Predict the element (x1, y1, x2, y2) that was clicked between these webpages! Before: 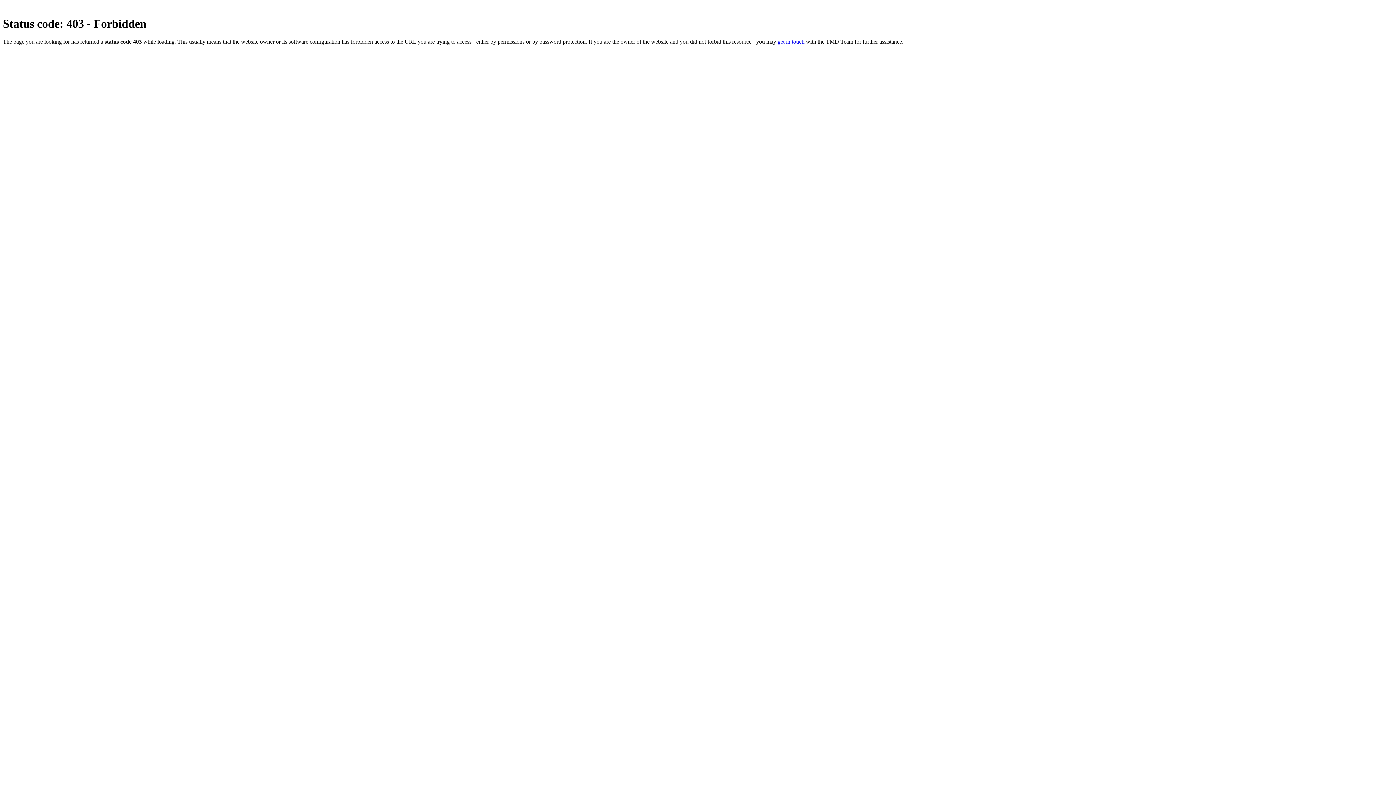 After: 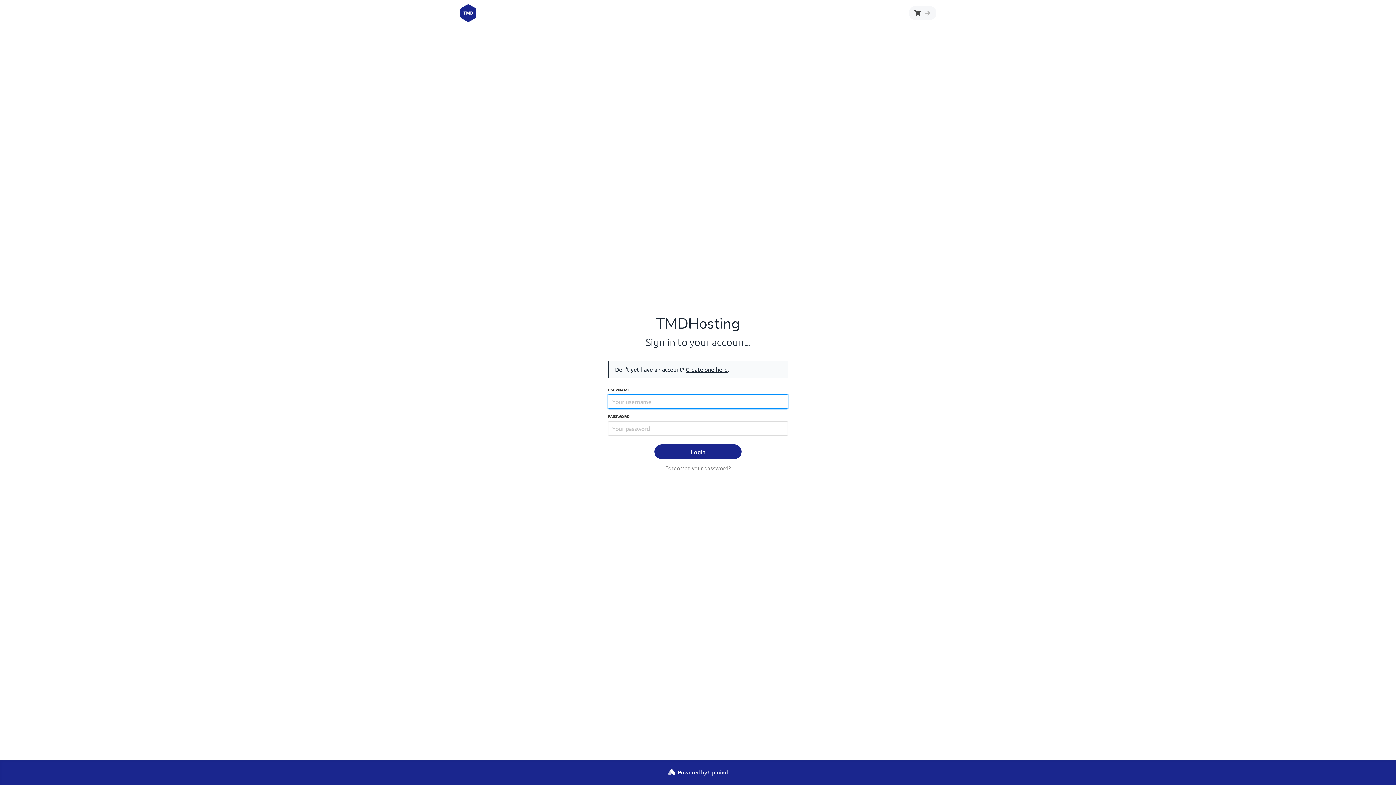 Action: label: get in touch bbox: (777, 38, 804, 44)